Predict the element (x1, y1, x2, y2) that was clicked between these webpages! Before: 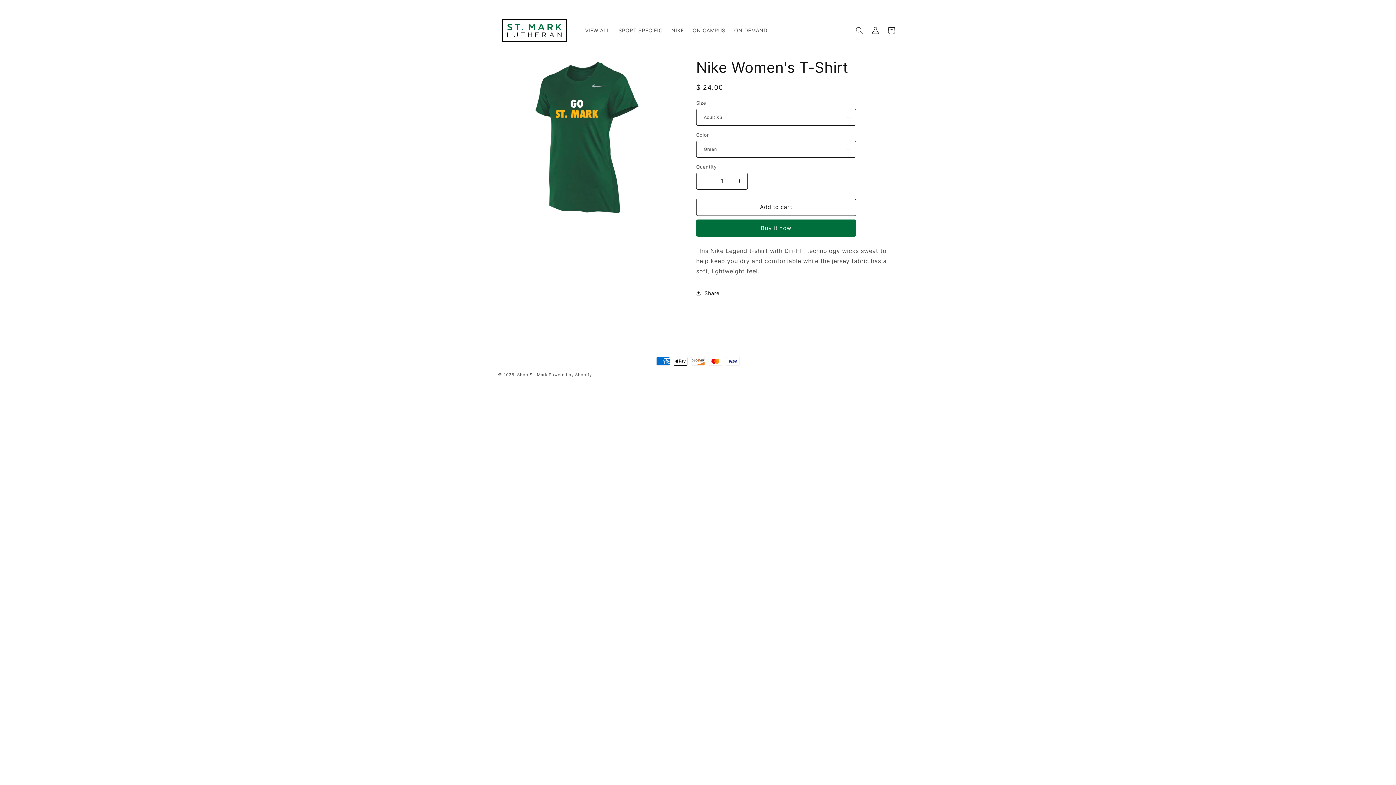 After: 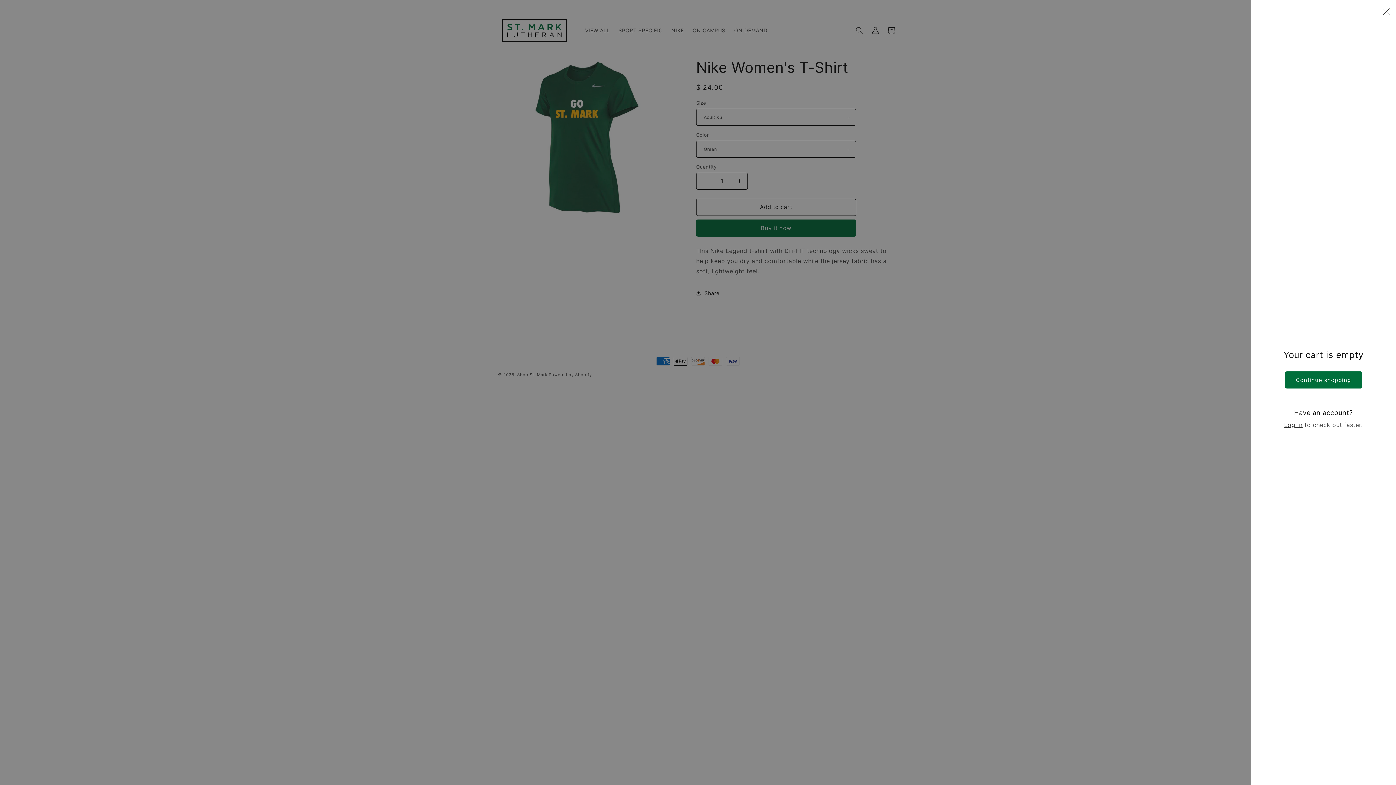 Action: bbox: (883, 22, 899, 38) label: Cart